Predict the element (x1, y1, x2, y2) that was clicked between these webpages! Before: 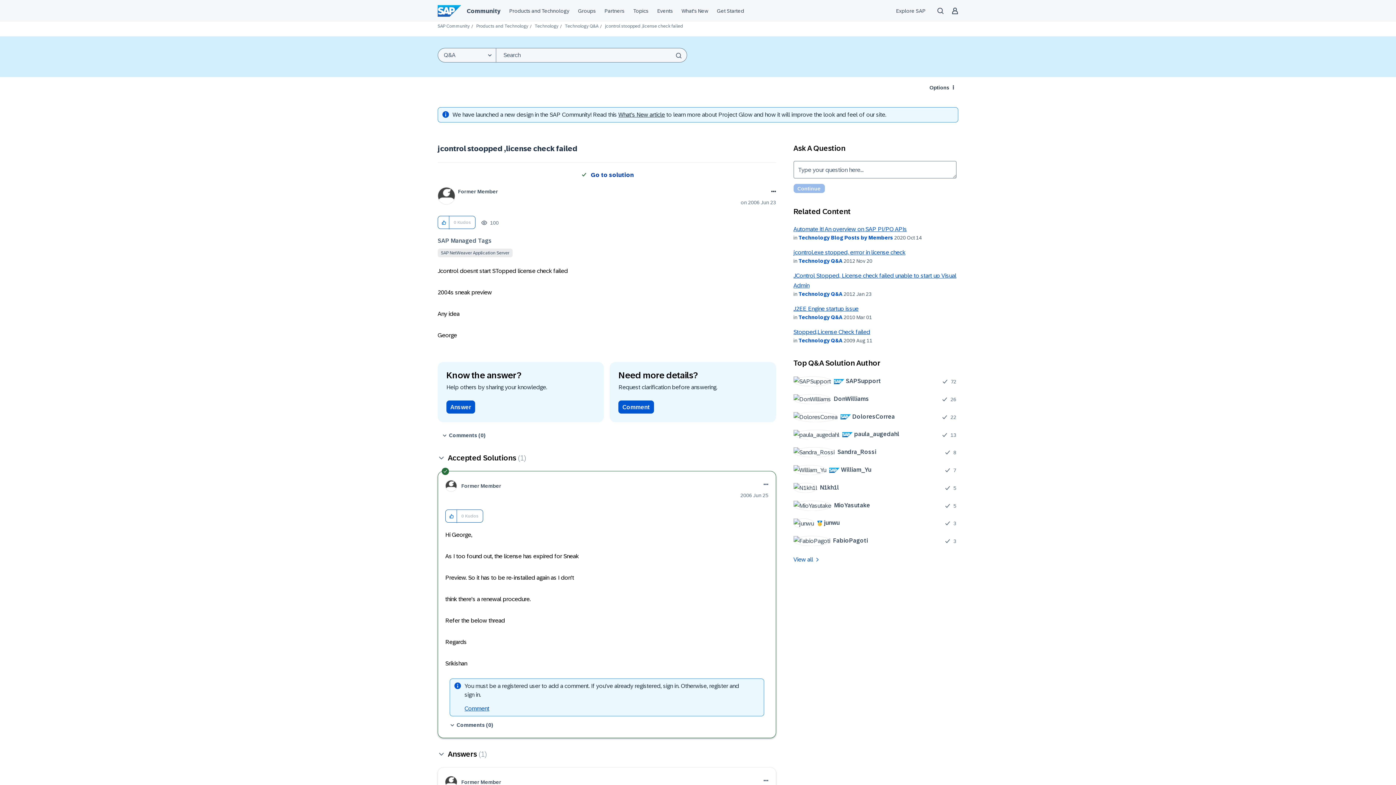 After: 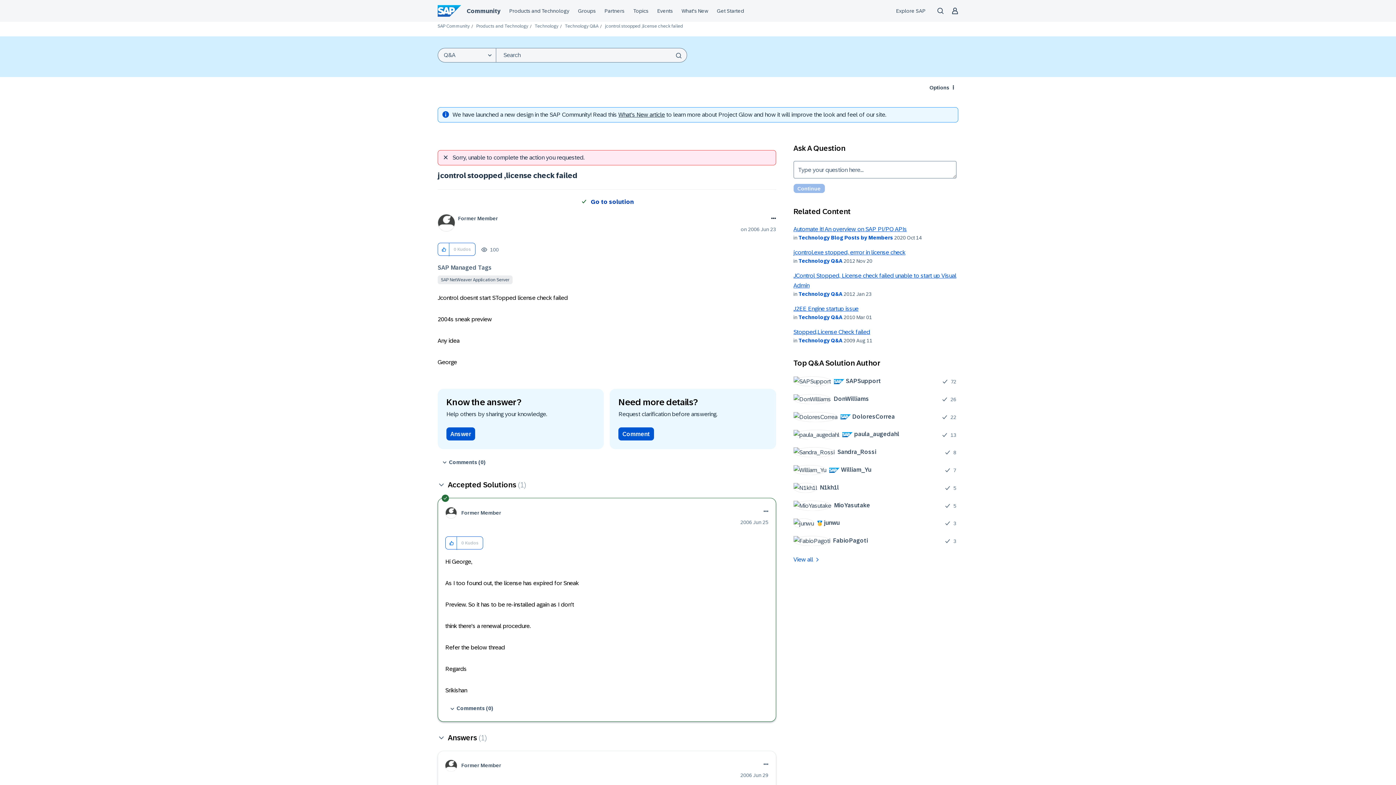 Action: bbox: (438, 216, 449, 229) label: Click here to give kudos to this post.